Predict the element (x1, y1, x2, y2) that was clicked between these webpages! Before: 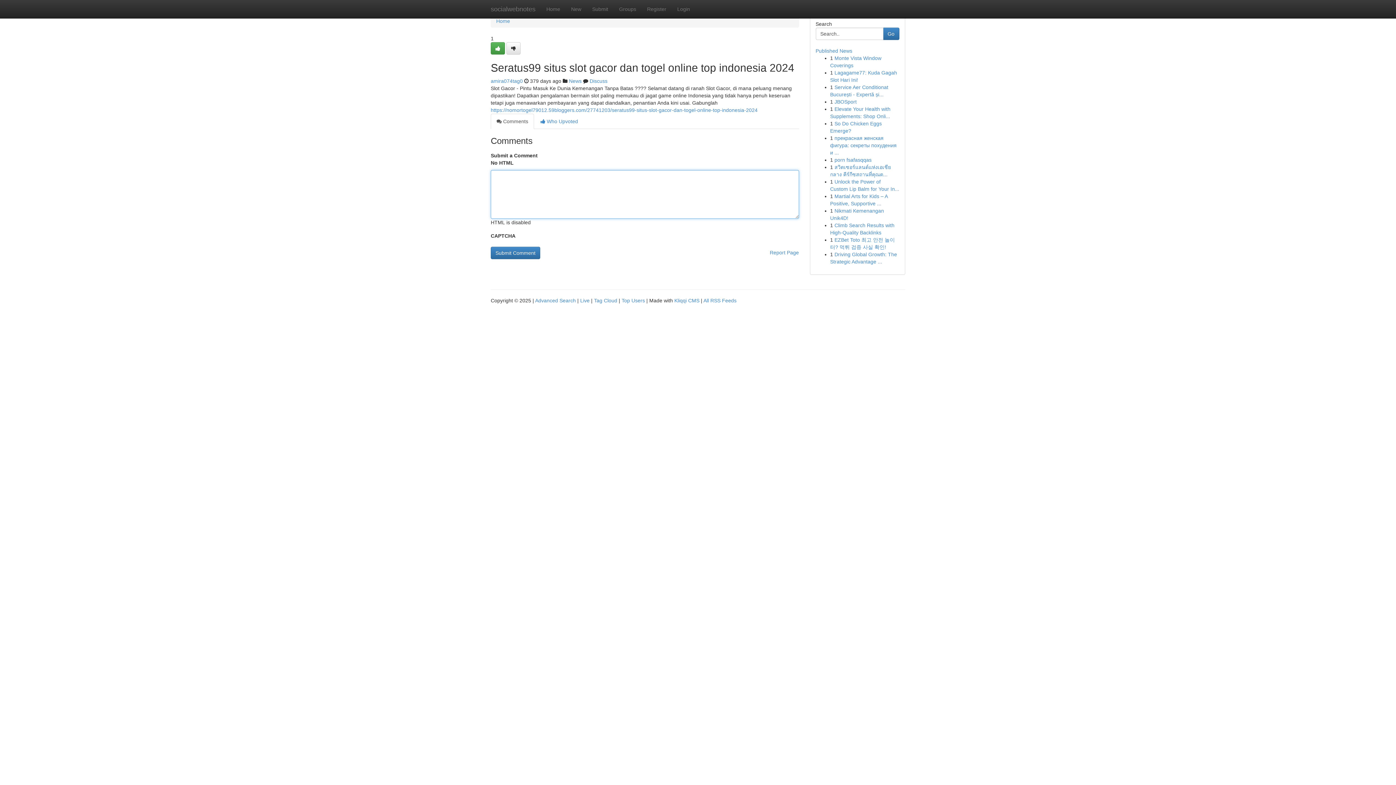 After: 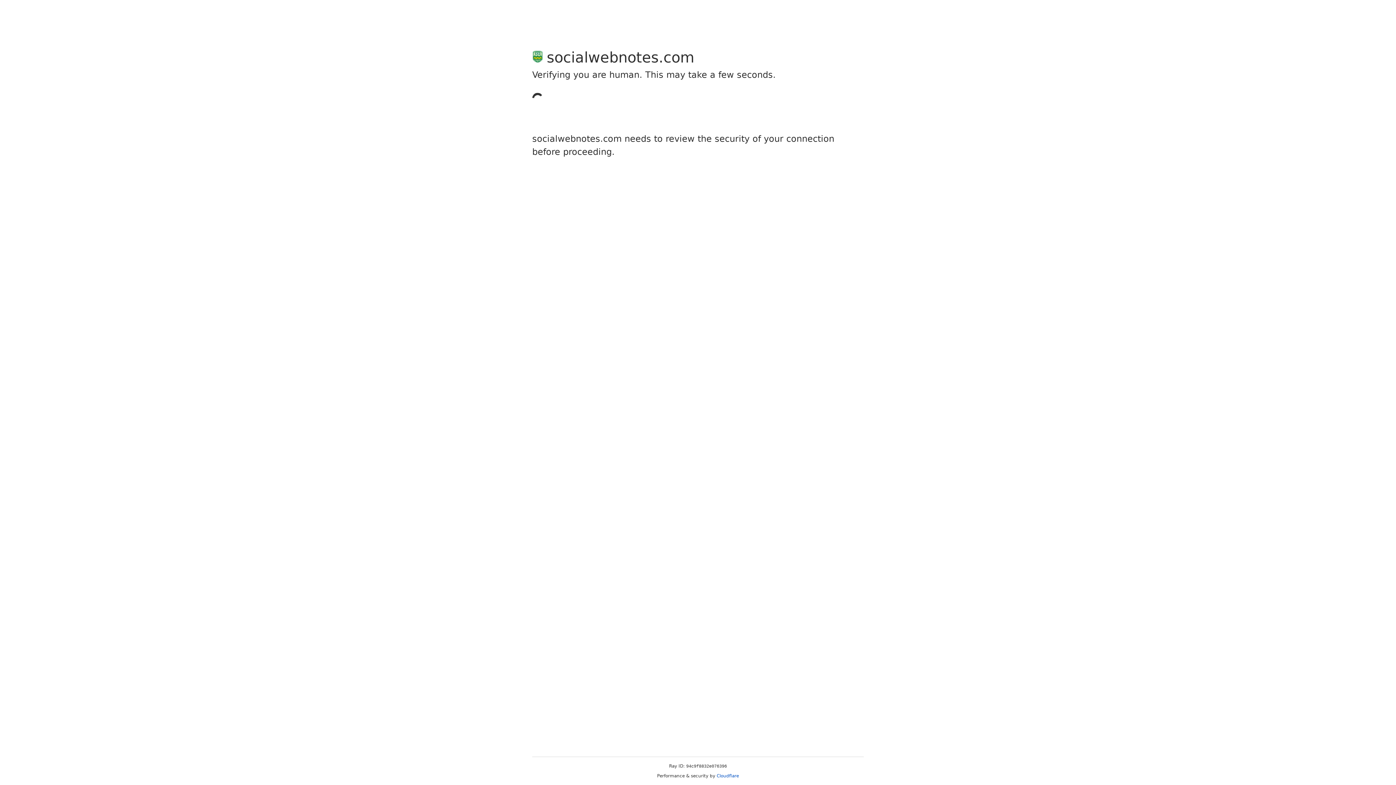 Action: bbox: (586, 0, 613, 18) label: Submit